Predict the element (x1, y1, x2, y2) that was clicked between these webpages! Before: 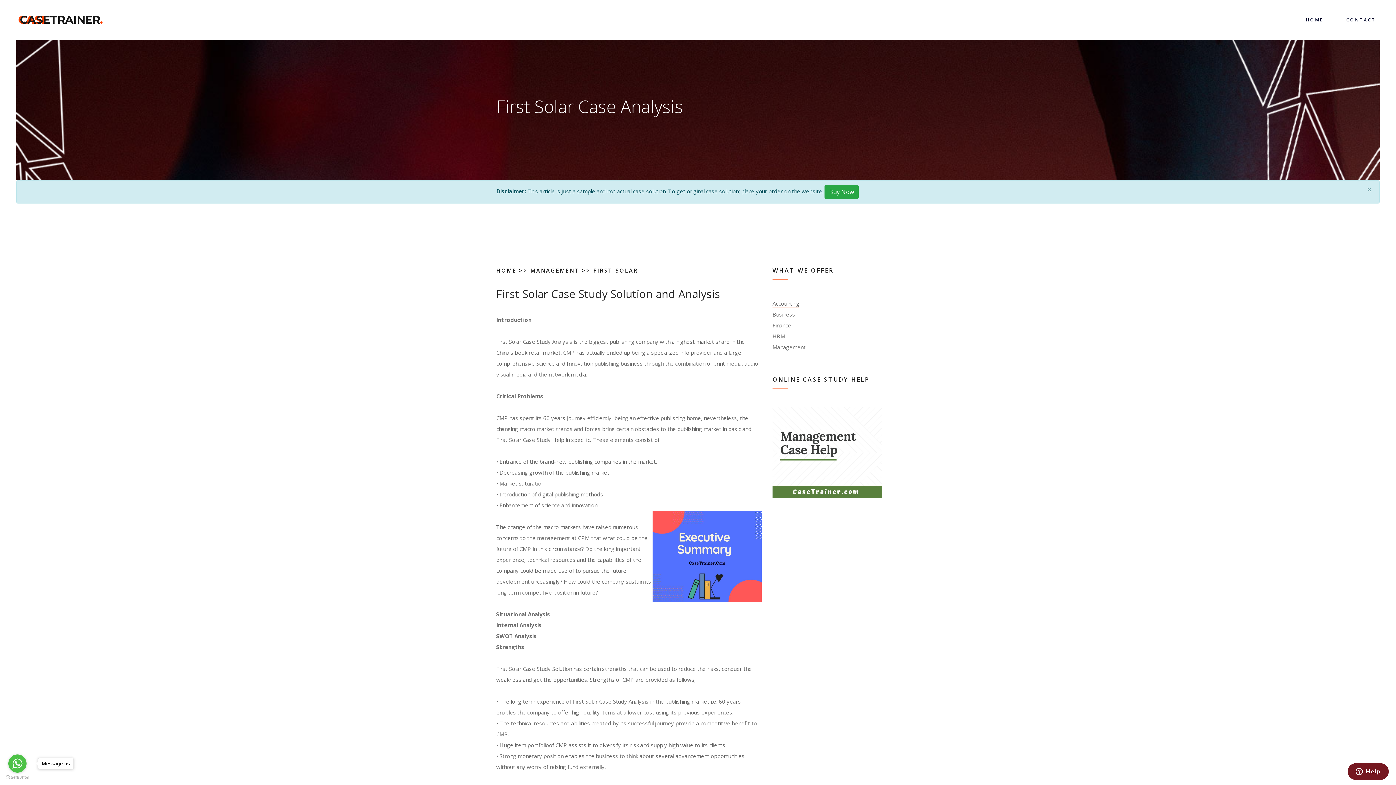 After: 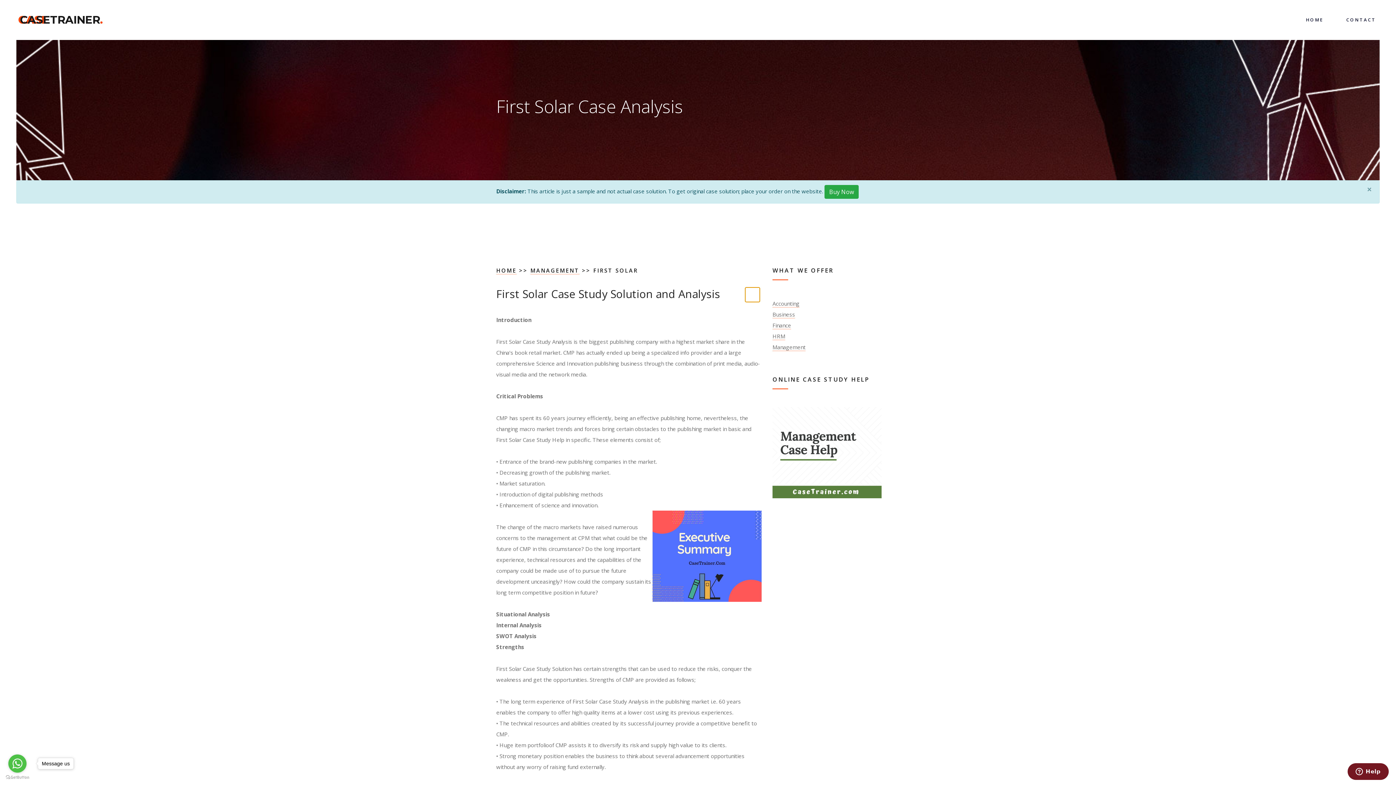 Action: bbox: (745, 287, 760, 302)